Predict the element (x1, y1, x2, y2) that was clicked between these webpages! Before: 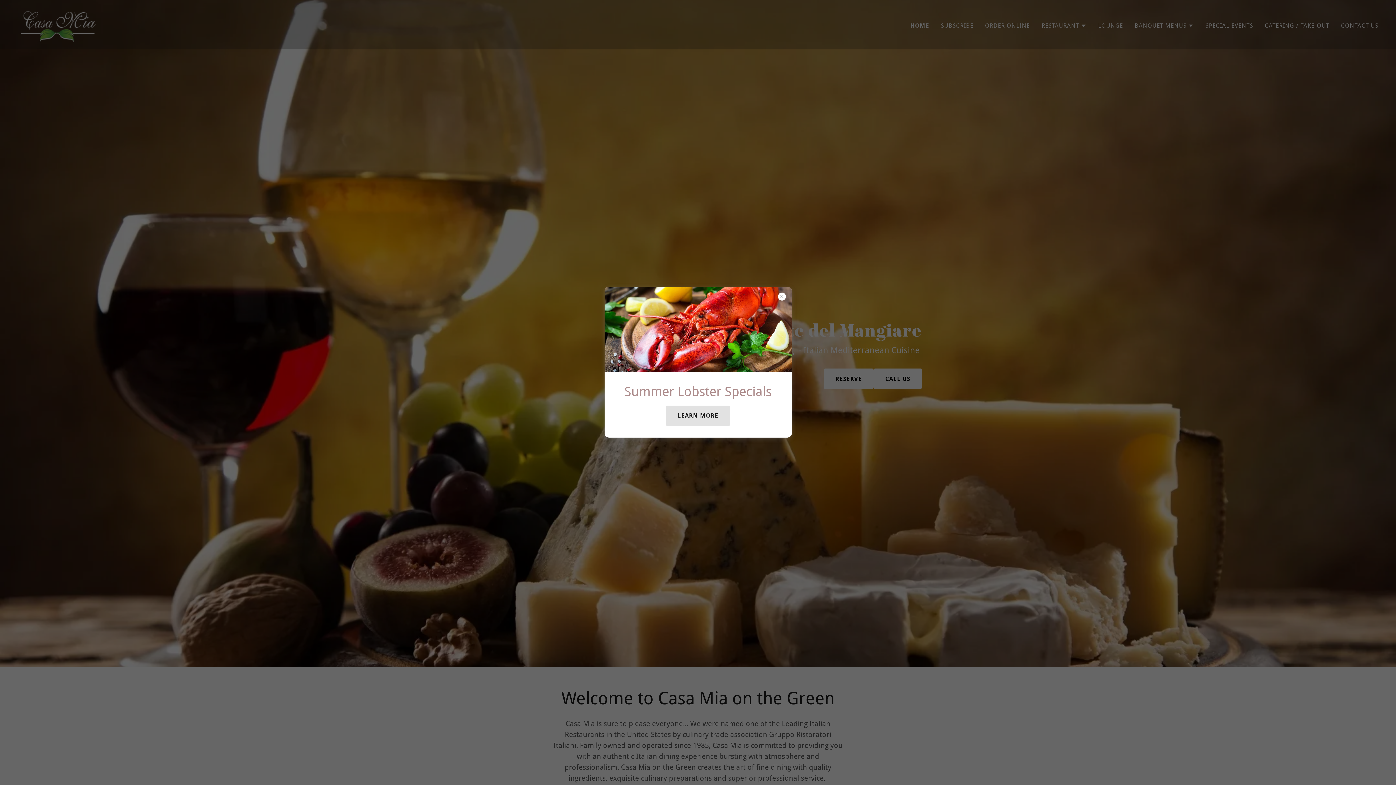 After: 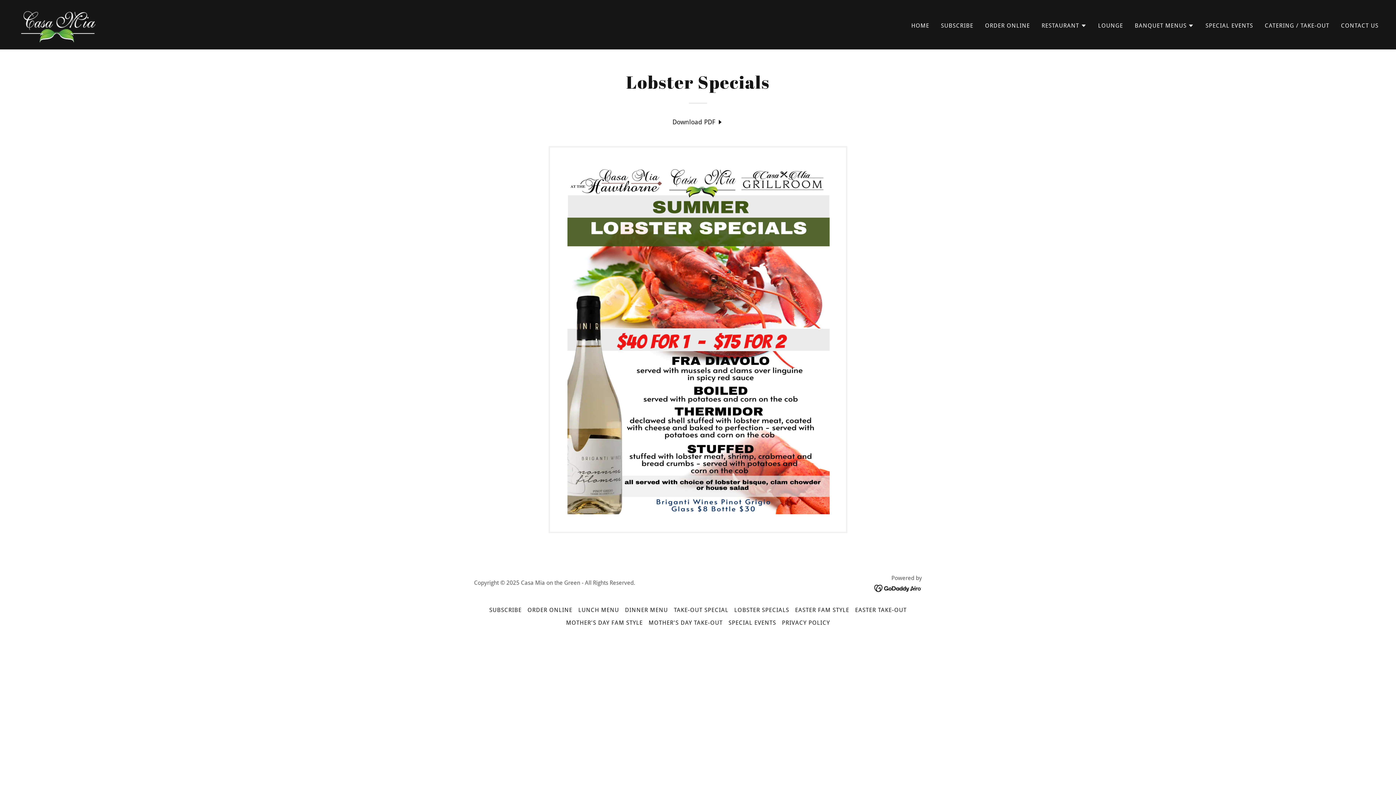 Action: label: LEARN MORE bbox: (666, 405, 730, 426)